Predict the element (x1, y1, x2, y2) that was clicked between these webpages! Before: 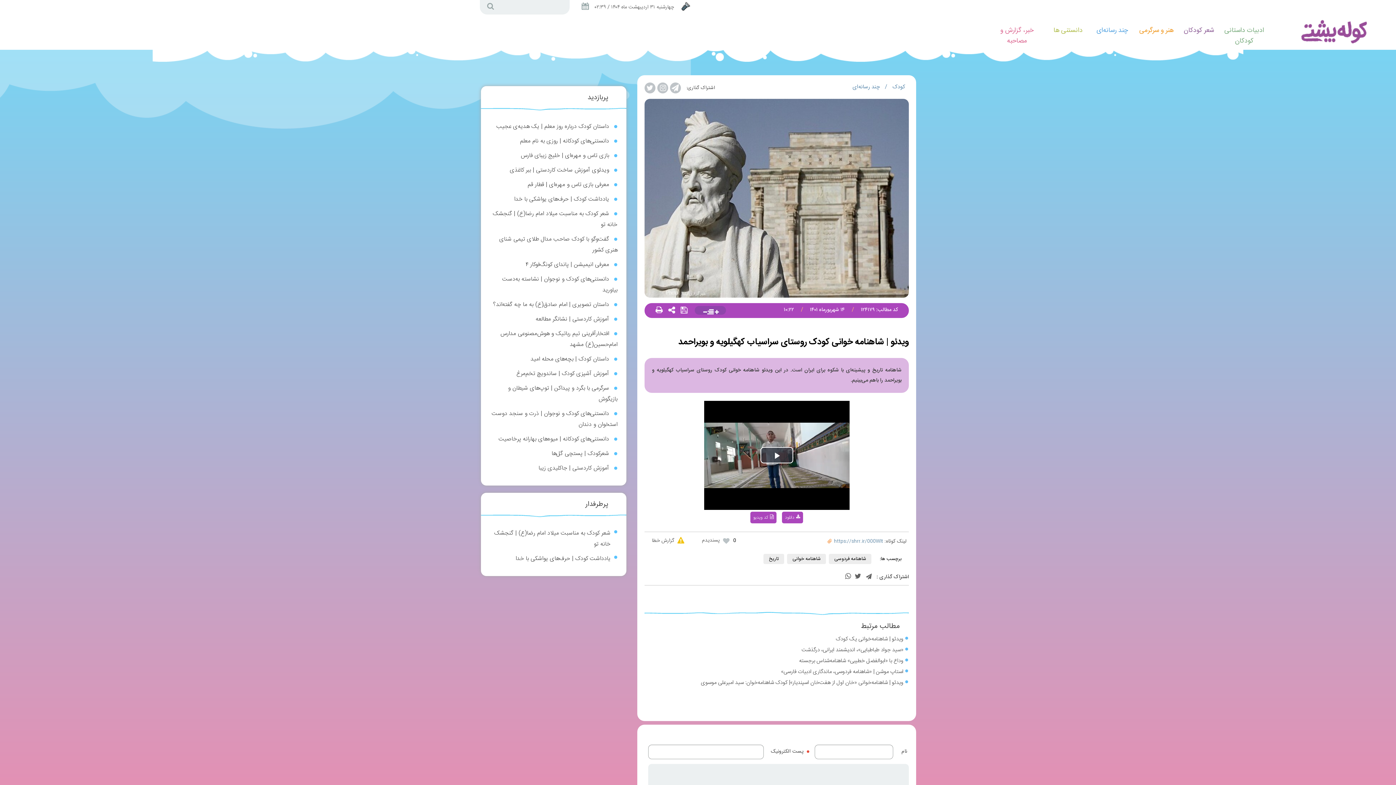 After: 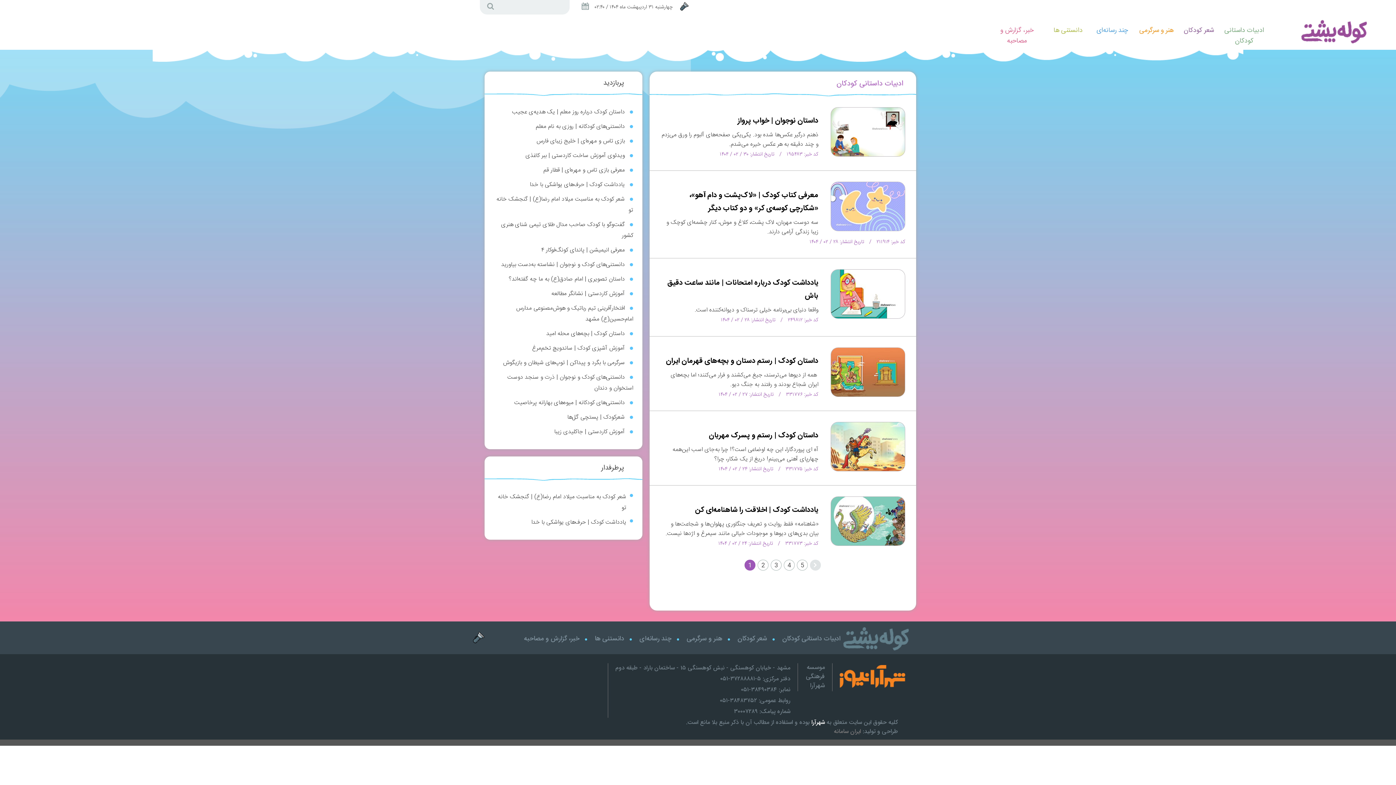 Action: label: ادبیات داستانی کودکان bbox: (1221, 16, 1267, 46)